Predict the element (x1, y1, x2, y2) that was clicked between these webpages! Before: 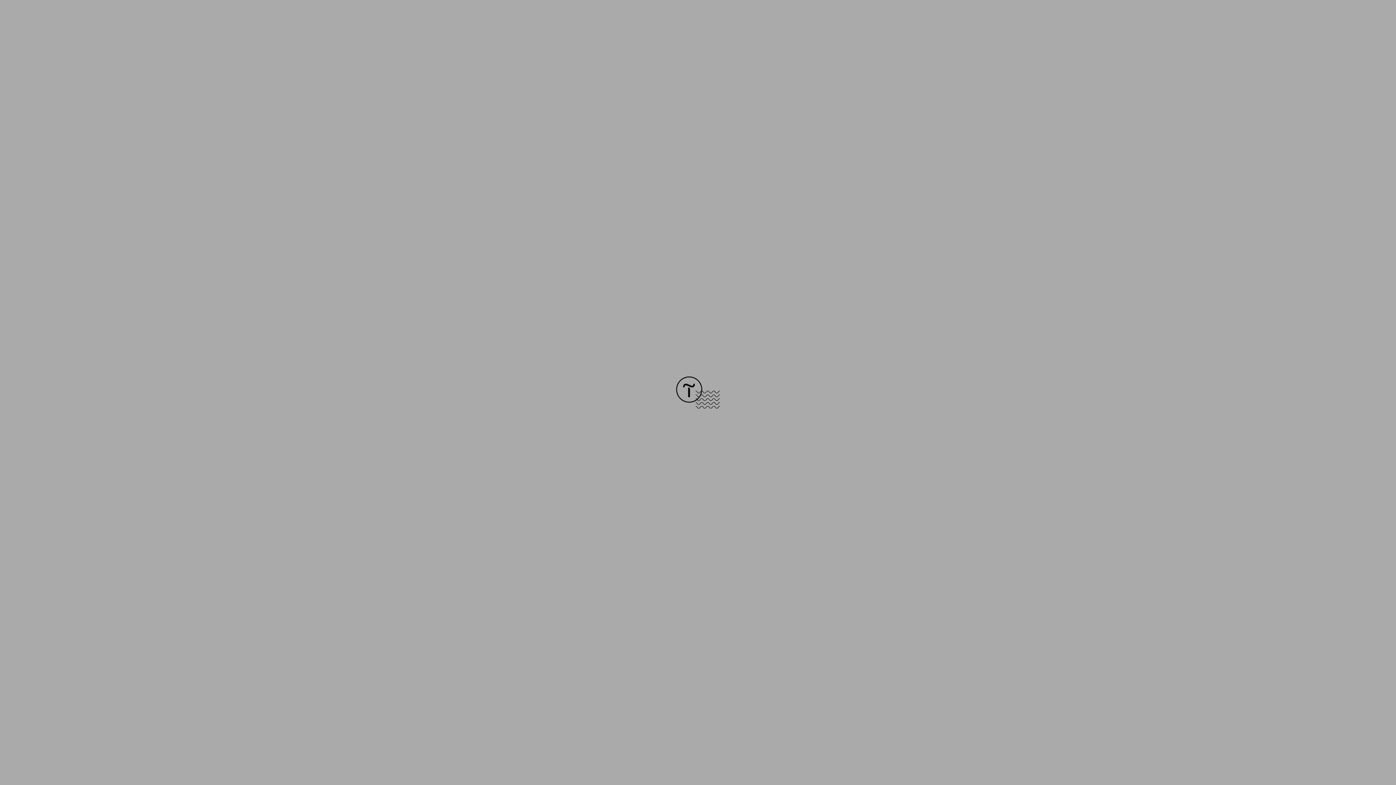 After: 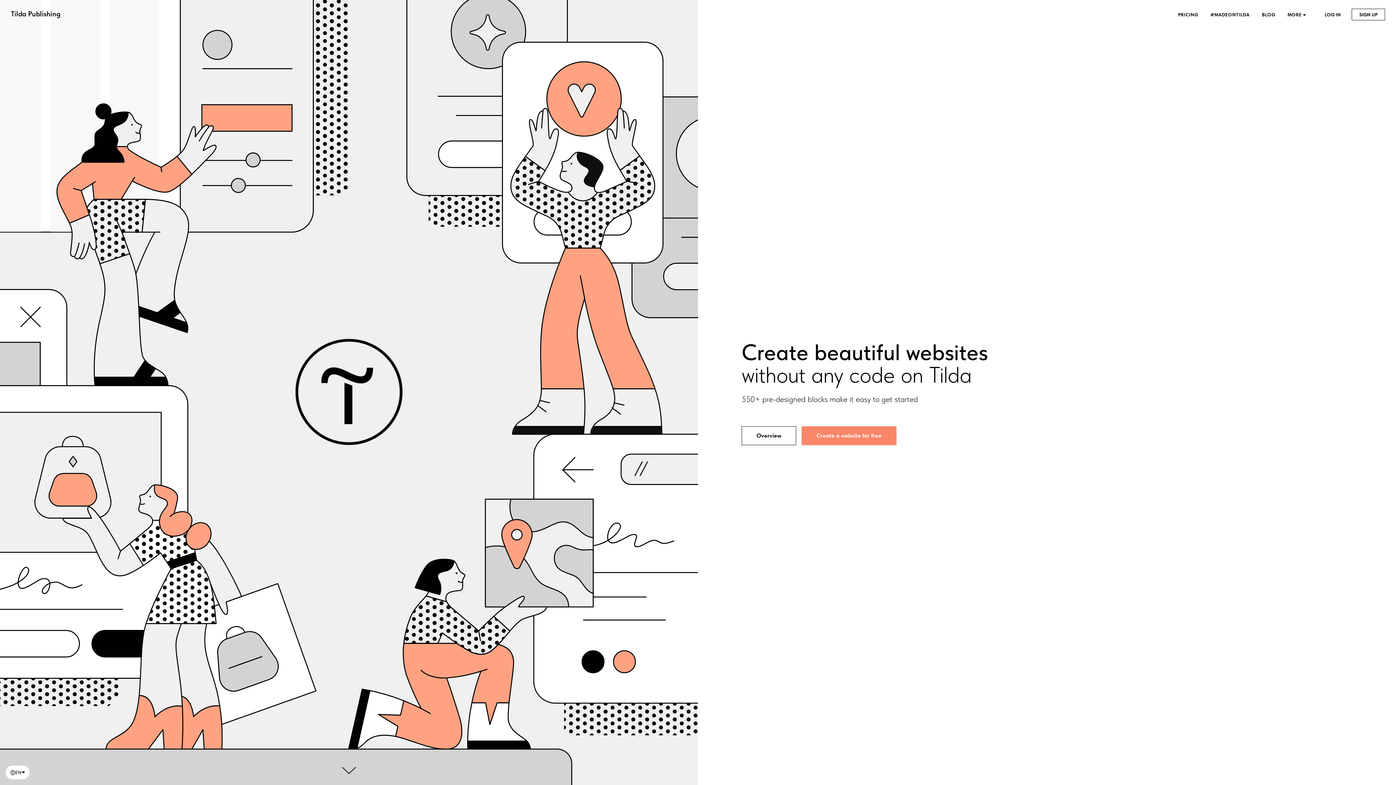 Action: bbox: (676, 403, 720, 409)